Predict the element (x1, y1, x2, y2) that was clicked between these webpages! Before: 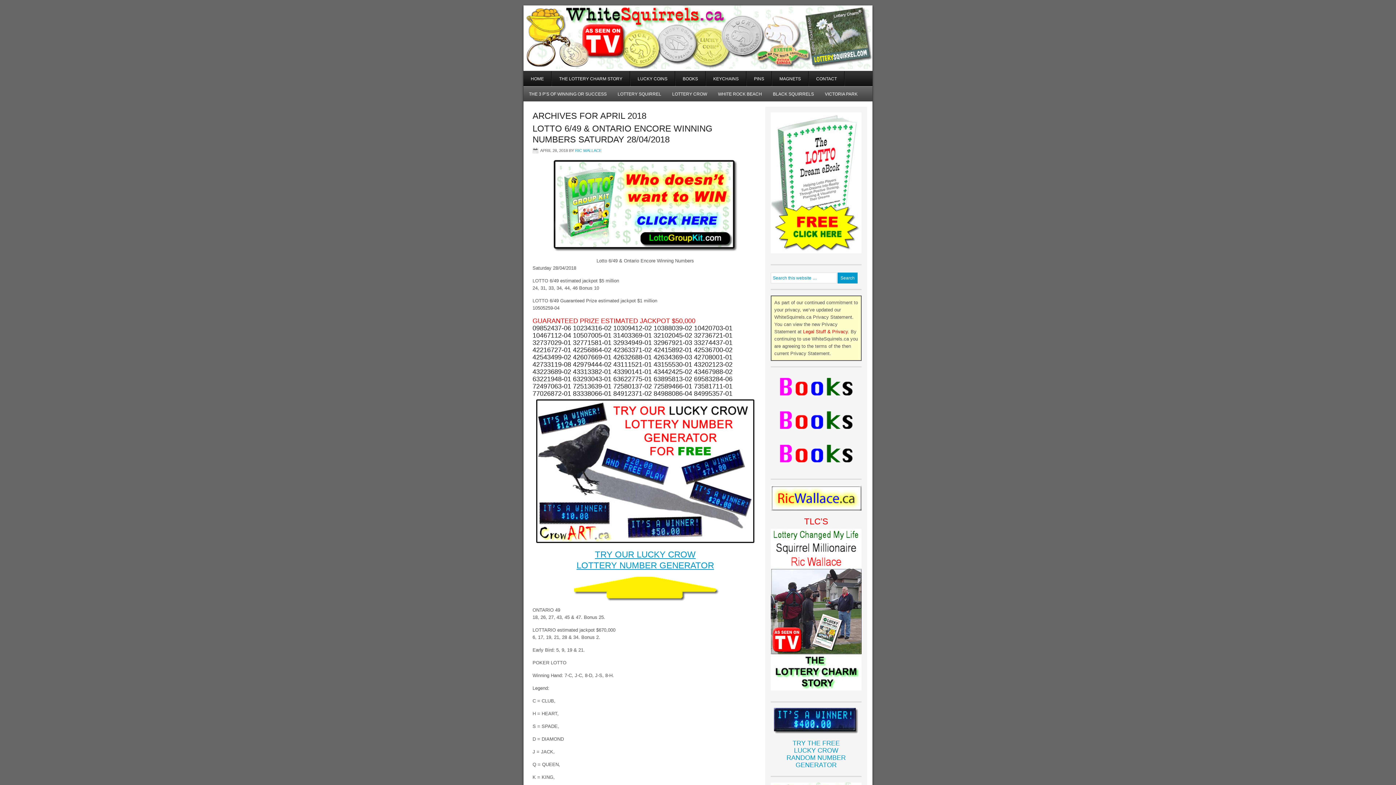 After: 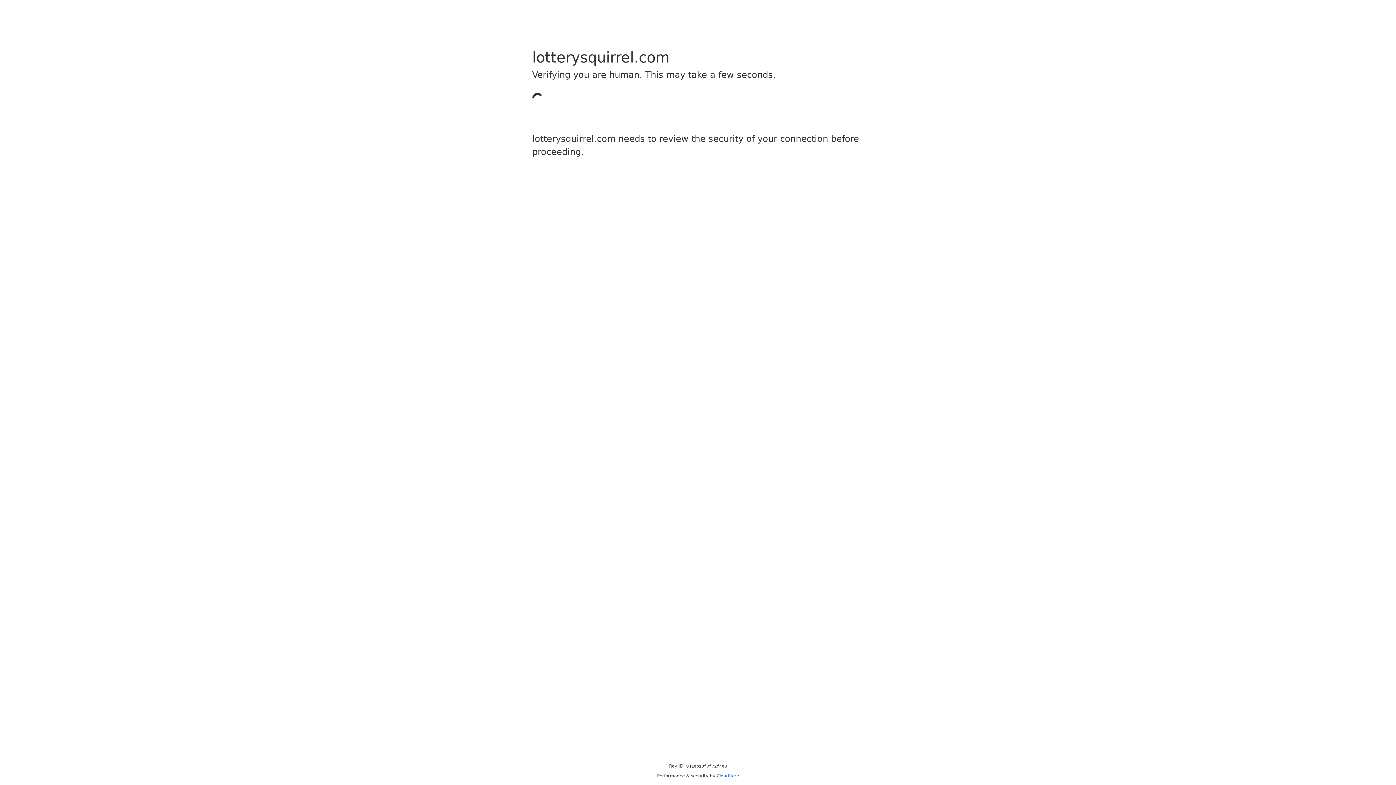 Action: bbox: (612, 86, 666, 101) label: LOTTERY SQUIRREL